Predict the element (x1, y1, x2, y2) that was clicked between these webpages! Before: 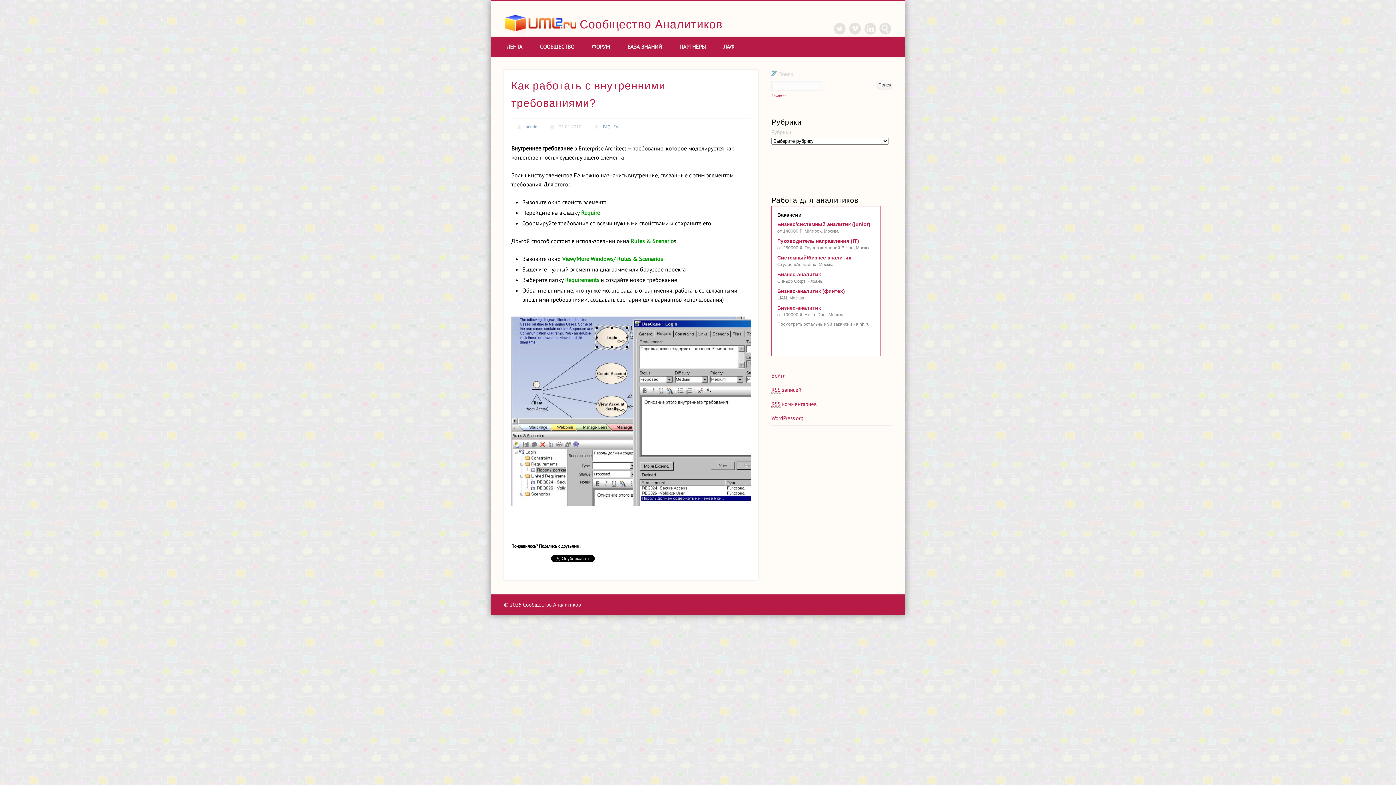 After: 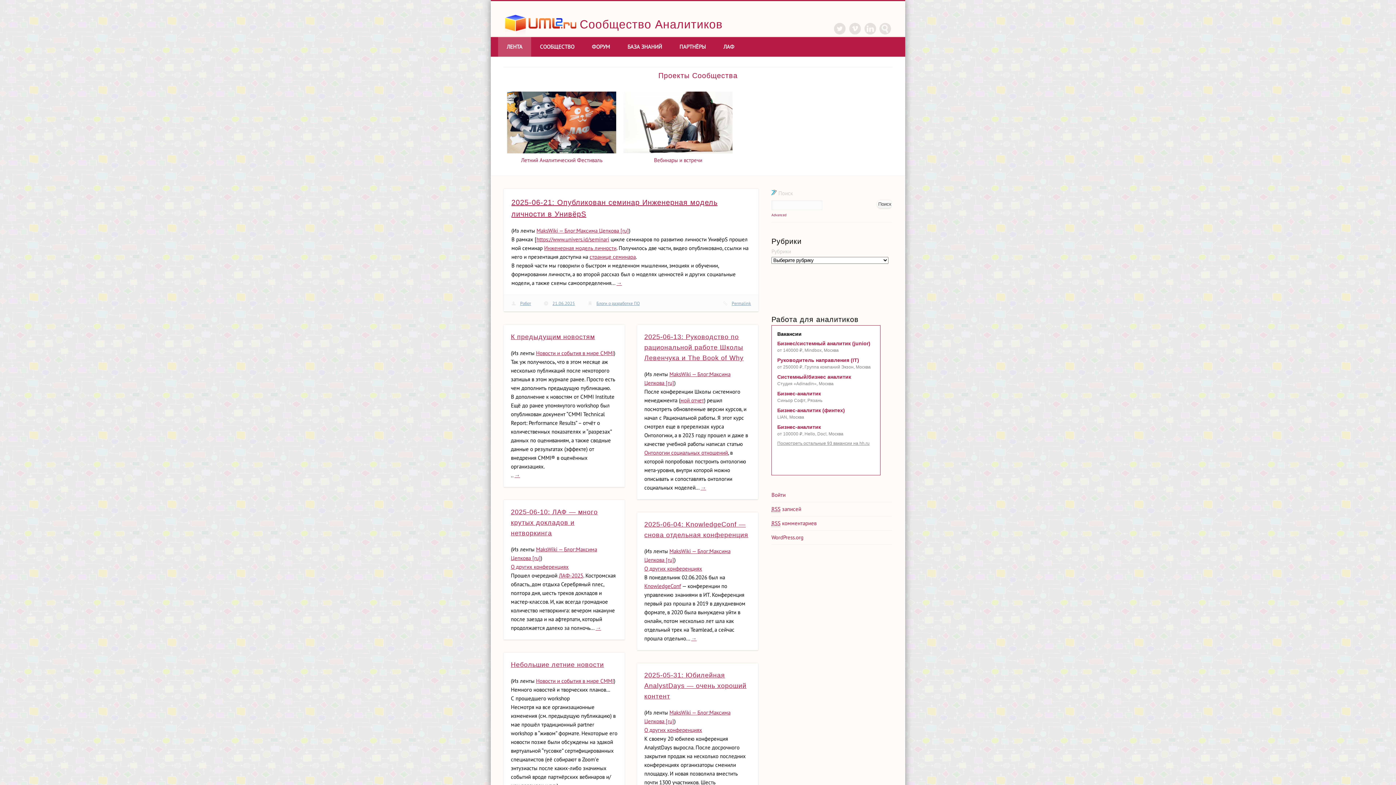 Action: bbox: (498, 37, 531, 56) label: ЛЕНТА